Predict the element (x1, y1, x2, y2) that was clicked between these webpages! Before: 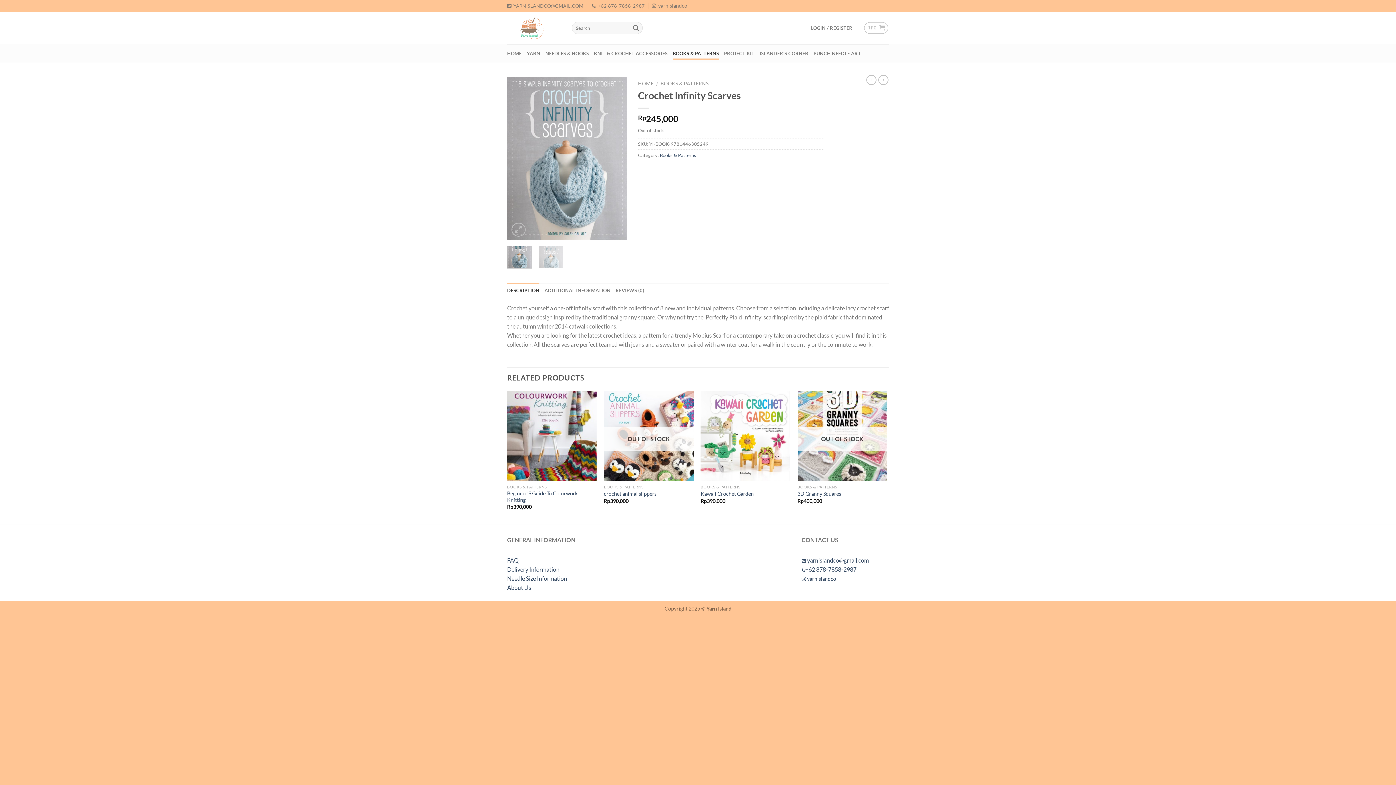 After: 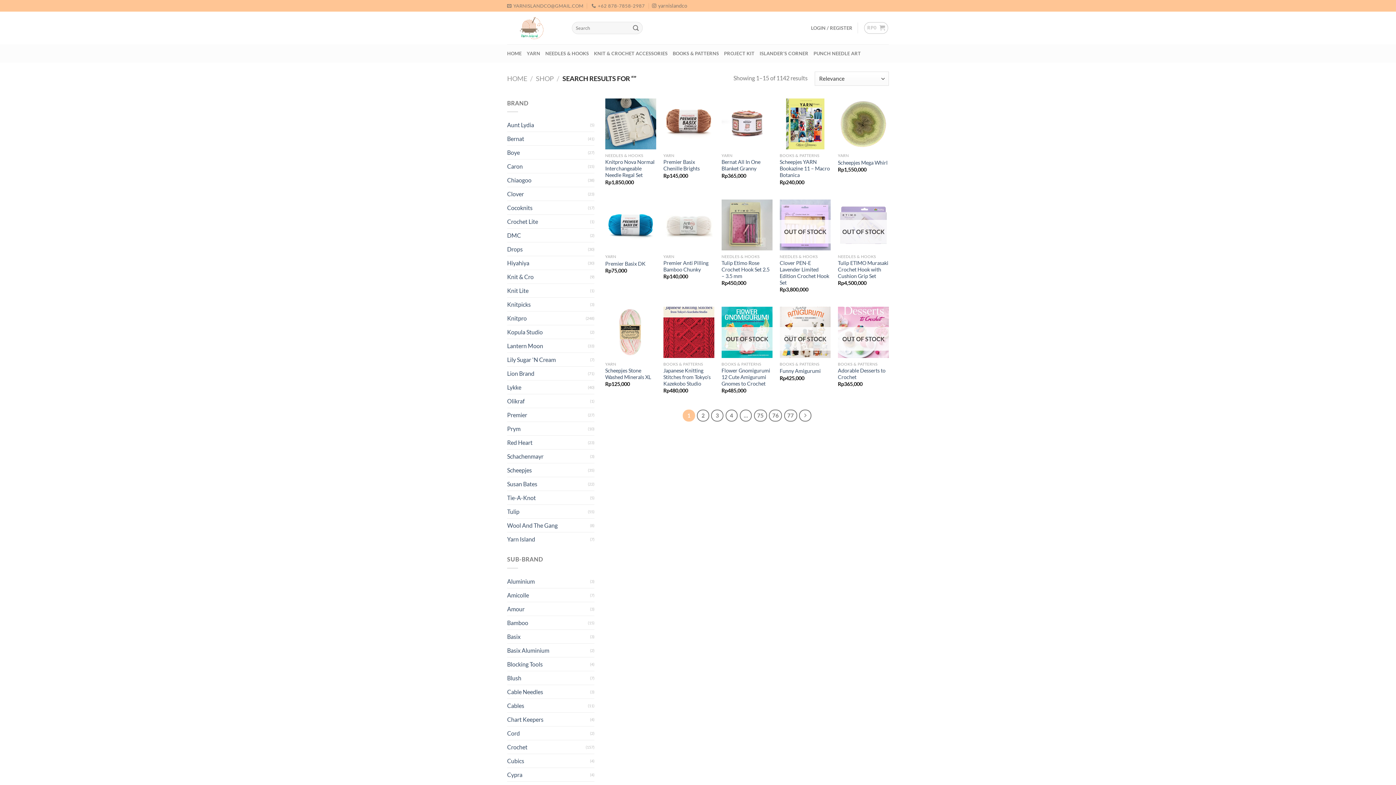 Action: label: Submit bbox: (629, 22, 642, 34)